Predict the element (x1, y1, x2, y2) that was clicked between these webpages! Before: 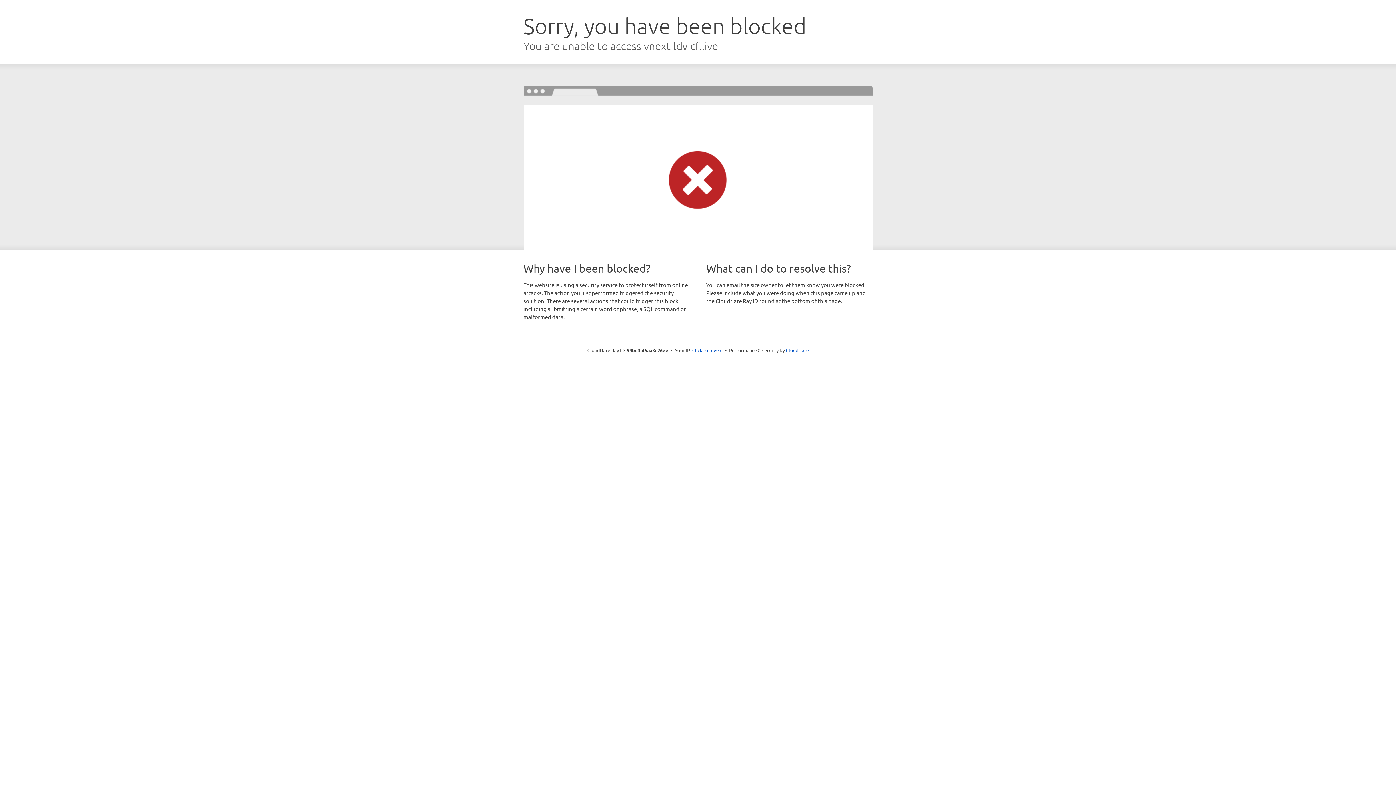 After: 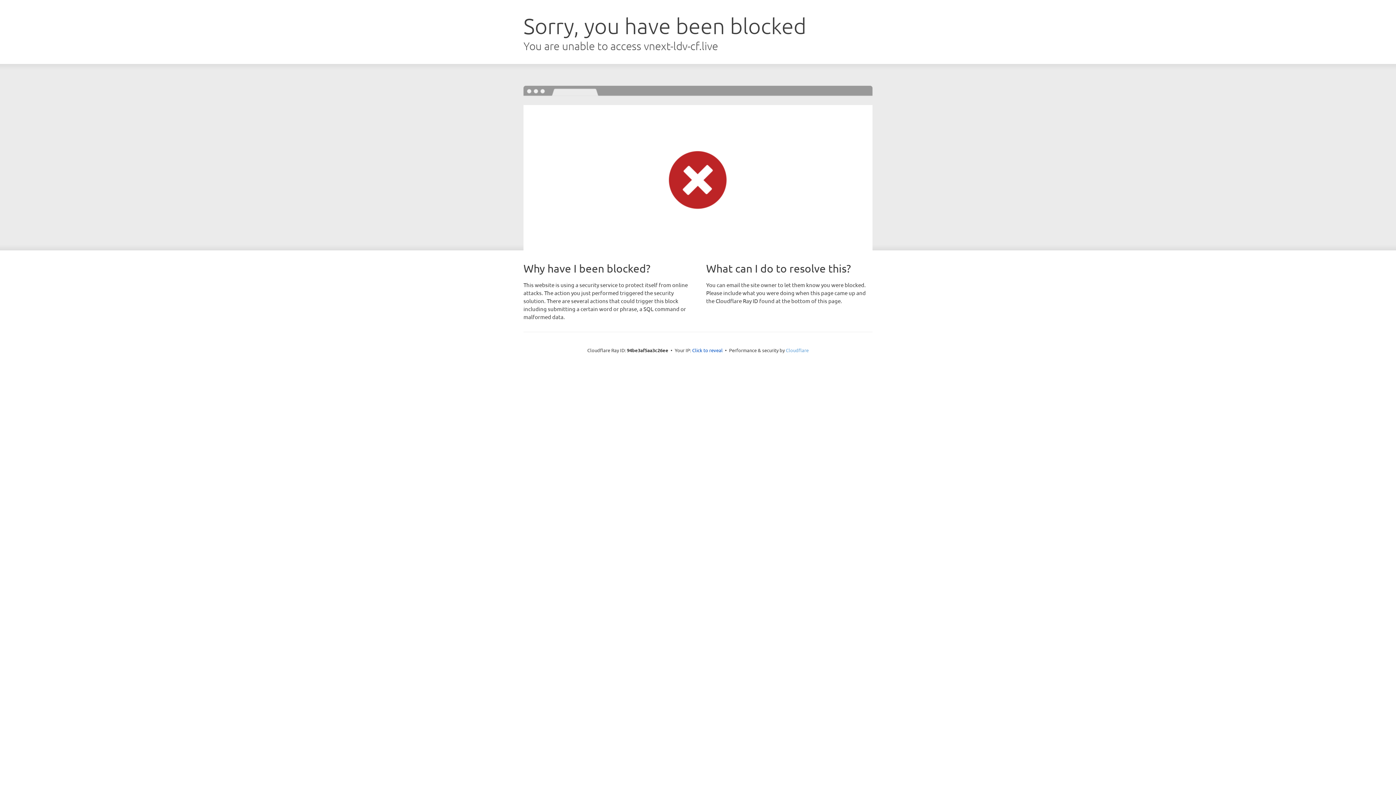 Action: label: Cloudflare bbox: (786, 347, 808, 353)